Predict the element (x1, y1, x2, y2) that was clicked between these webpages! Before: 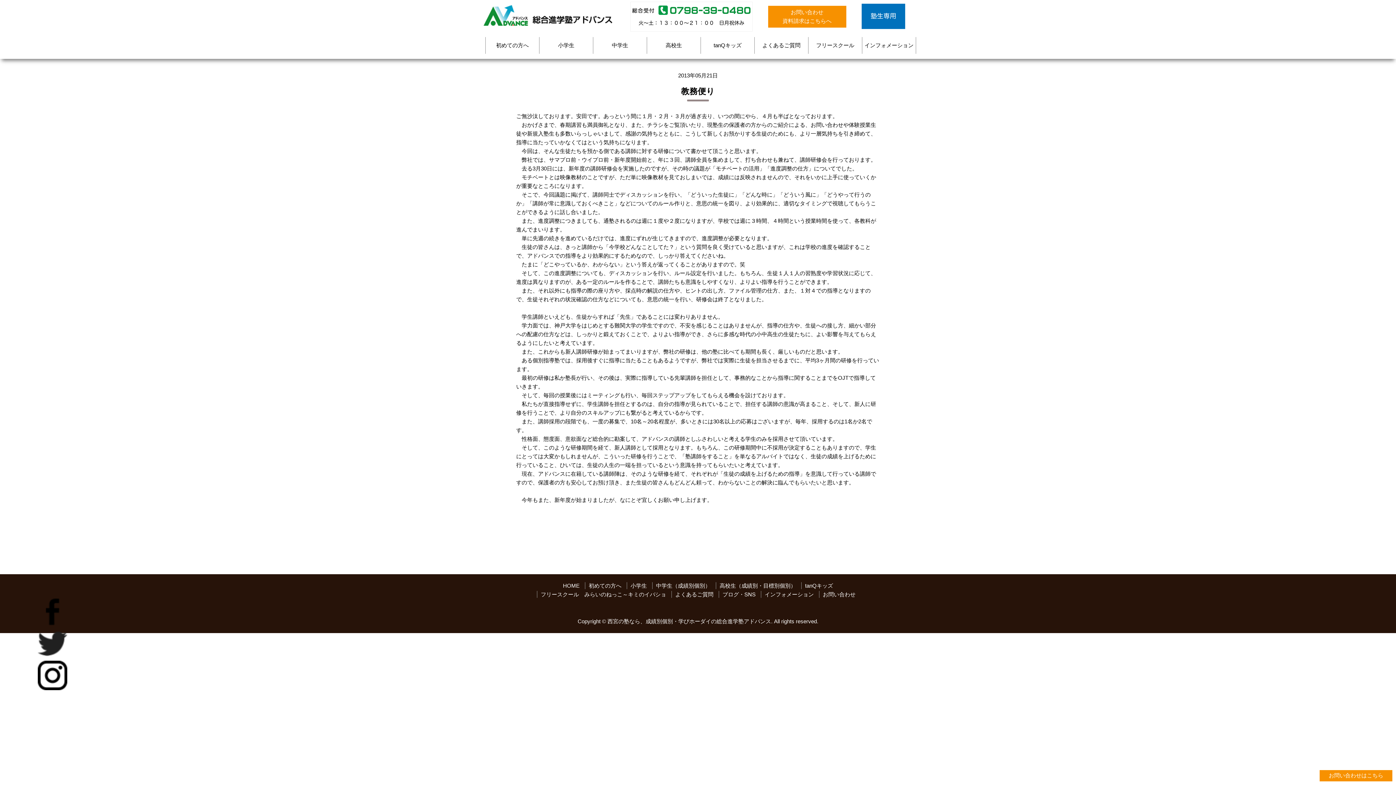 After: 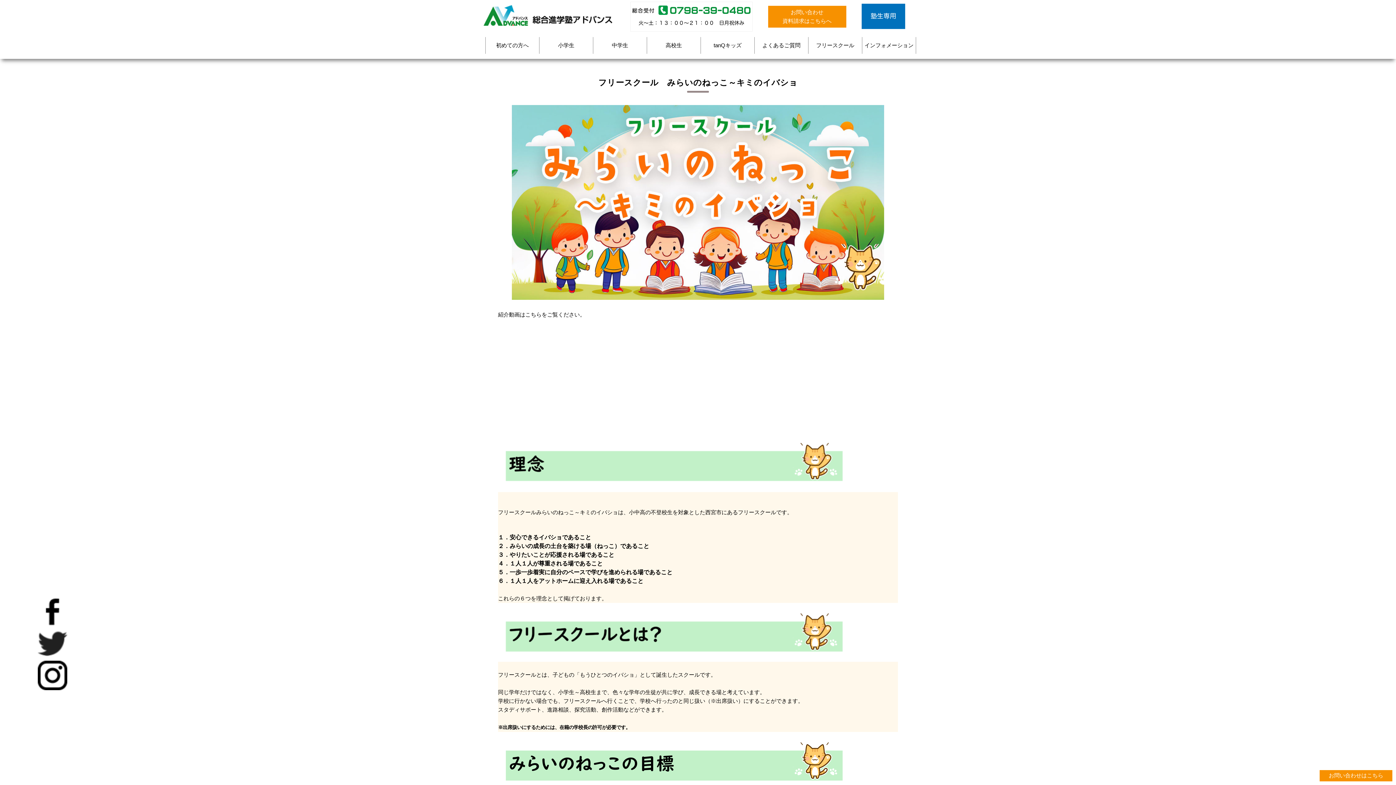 Action: bbox: (808, 37, 862, 53) label: フリースクール